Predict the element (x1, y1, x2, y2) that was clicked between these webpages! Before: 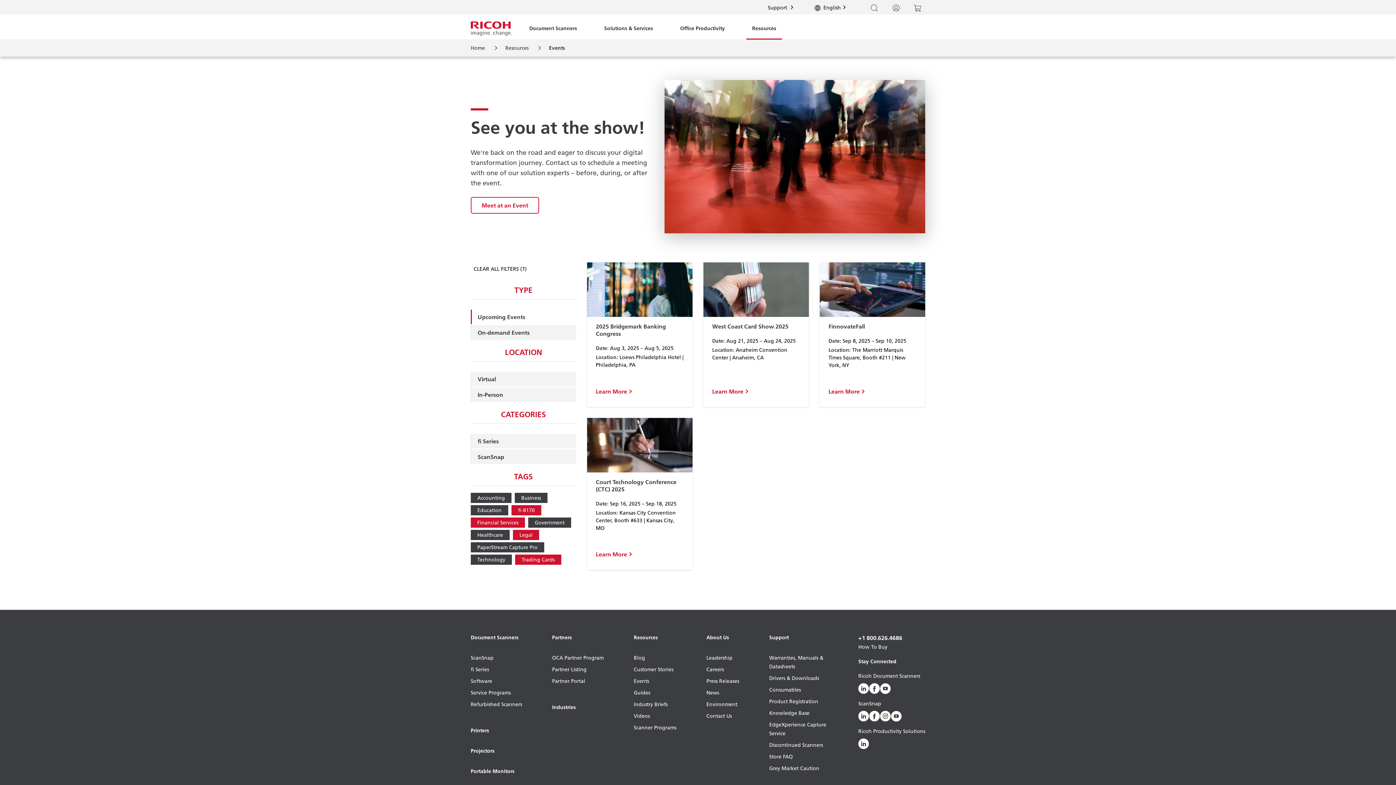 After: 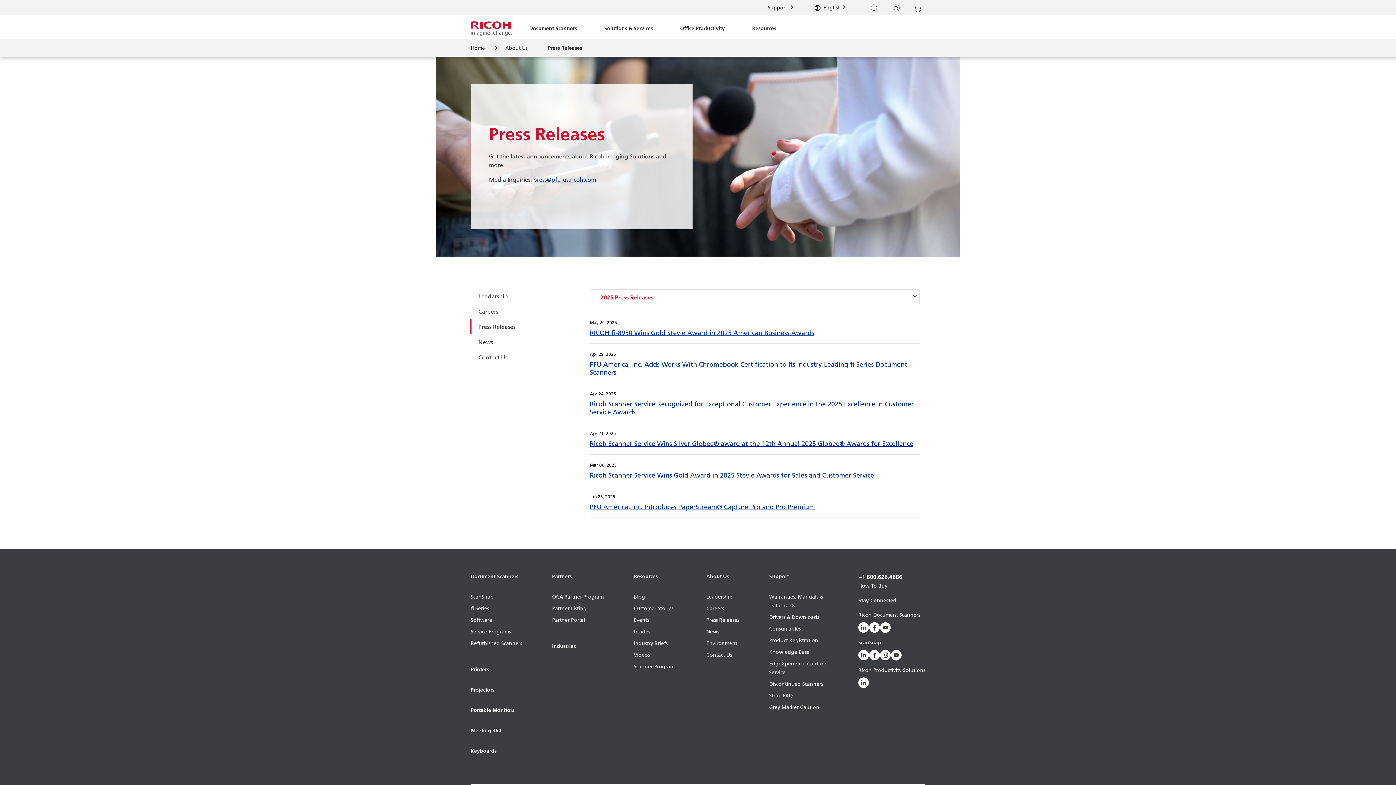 Action: label: Press Releases bbox: (706, 676, 739, 688)